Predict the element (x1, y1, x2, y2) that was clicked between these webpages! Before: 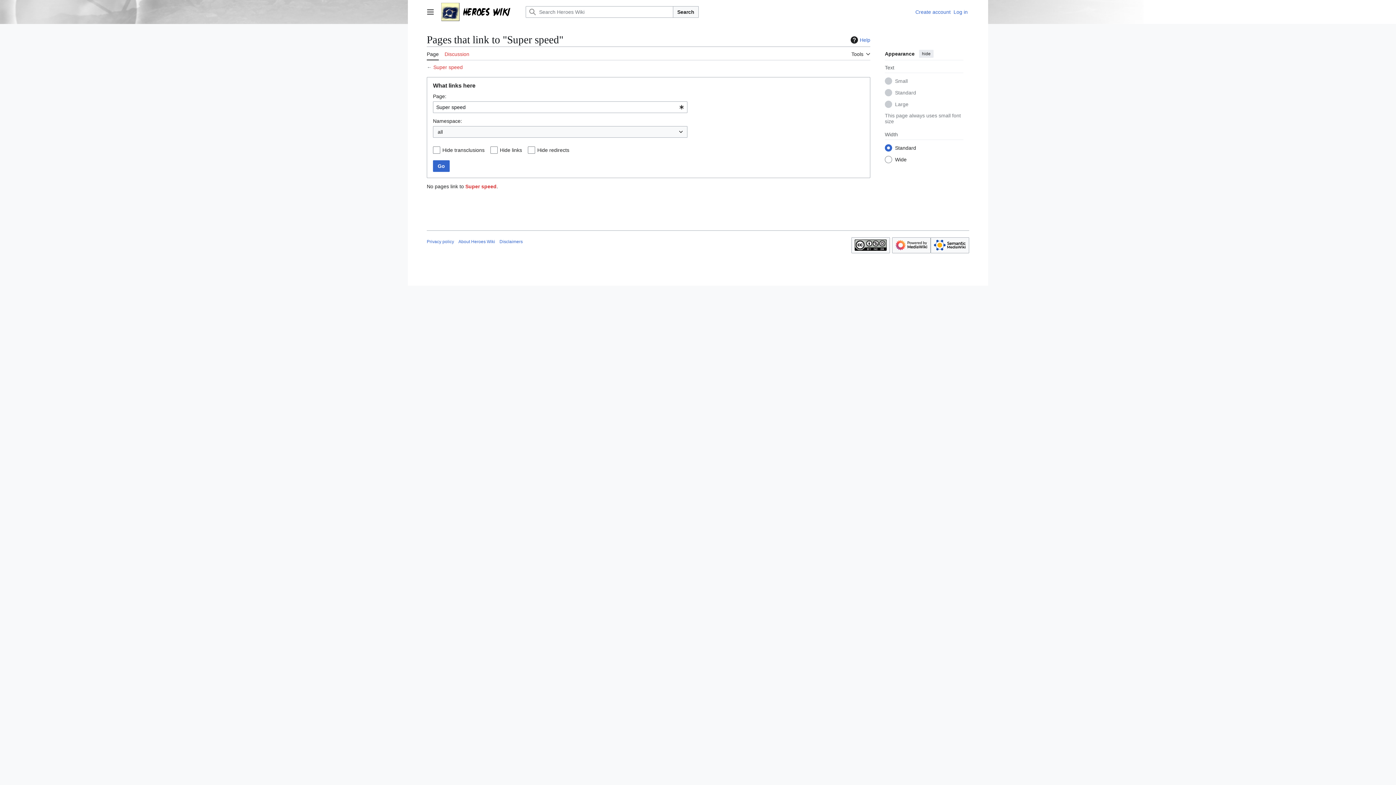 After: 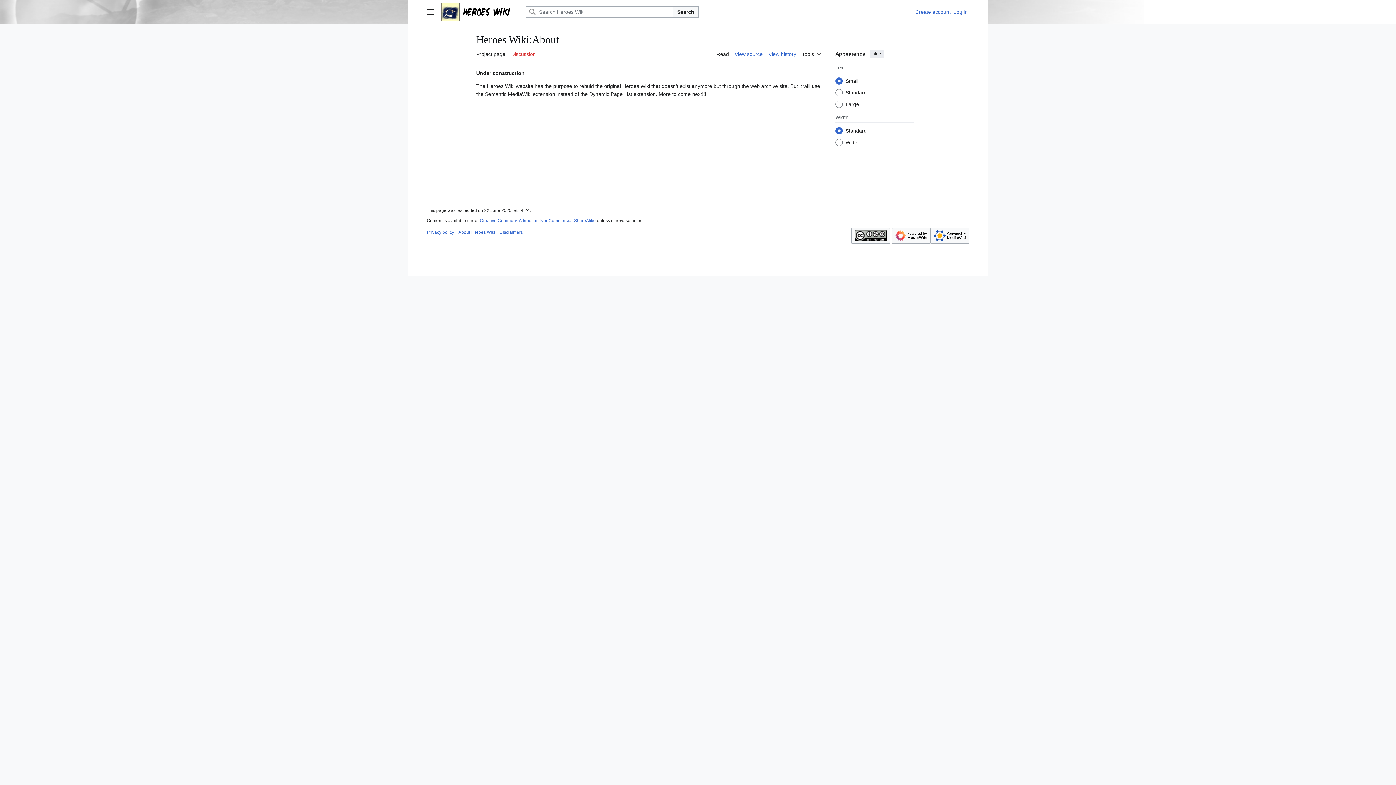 Action: label: About Heroes Wiki bbox: (458, 239, 495, 244)